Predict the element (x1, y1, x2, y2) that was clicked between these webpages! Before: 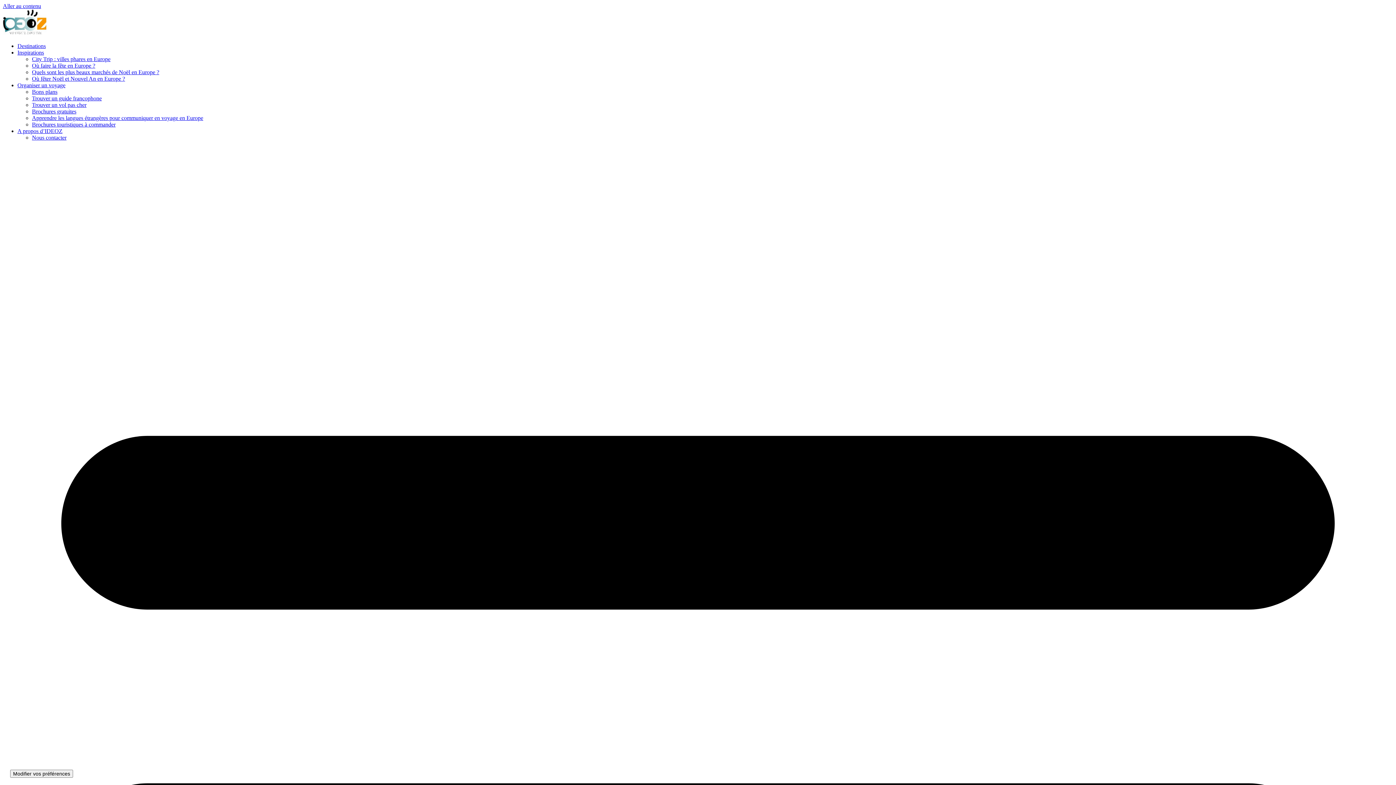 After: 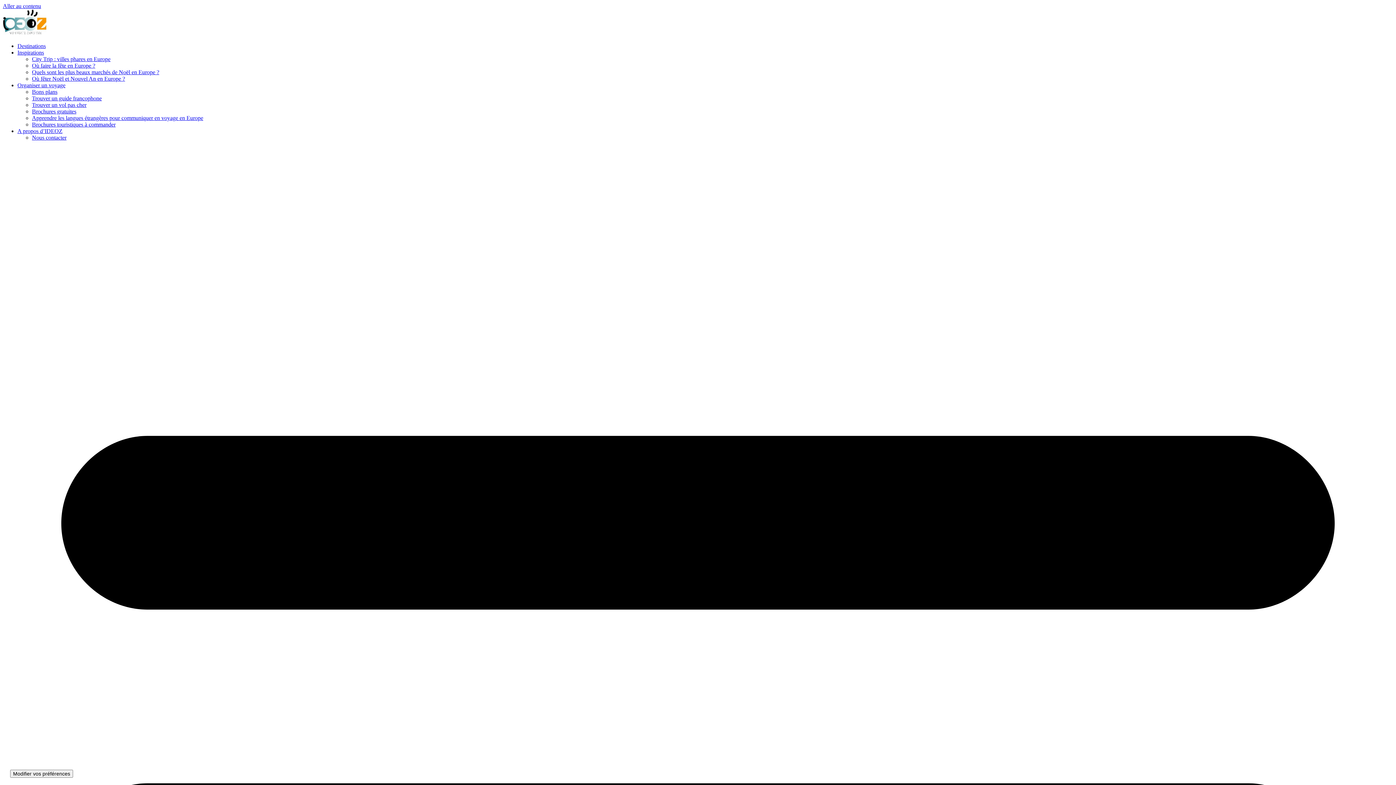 Action: label: Organiser un voyage bbox: (17, 82, 65, 88)